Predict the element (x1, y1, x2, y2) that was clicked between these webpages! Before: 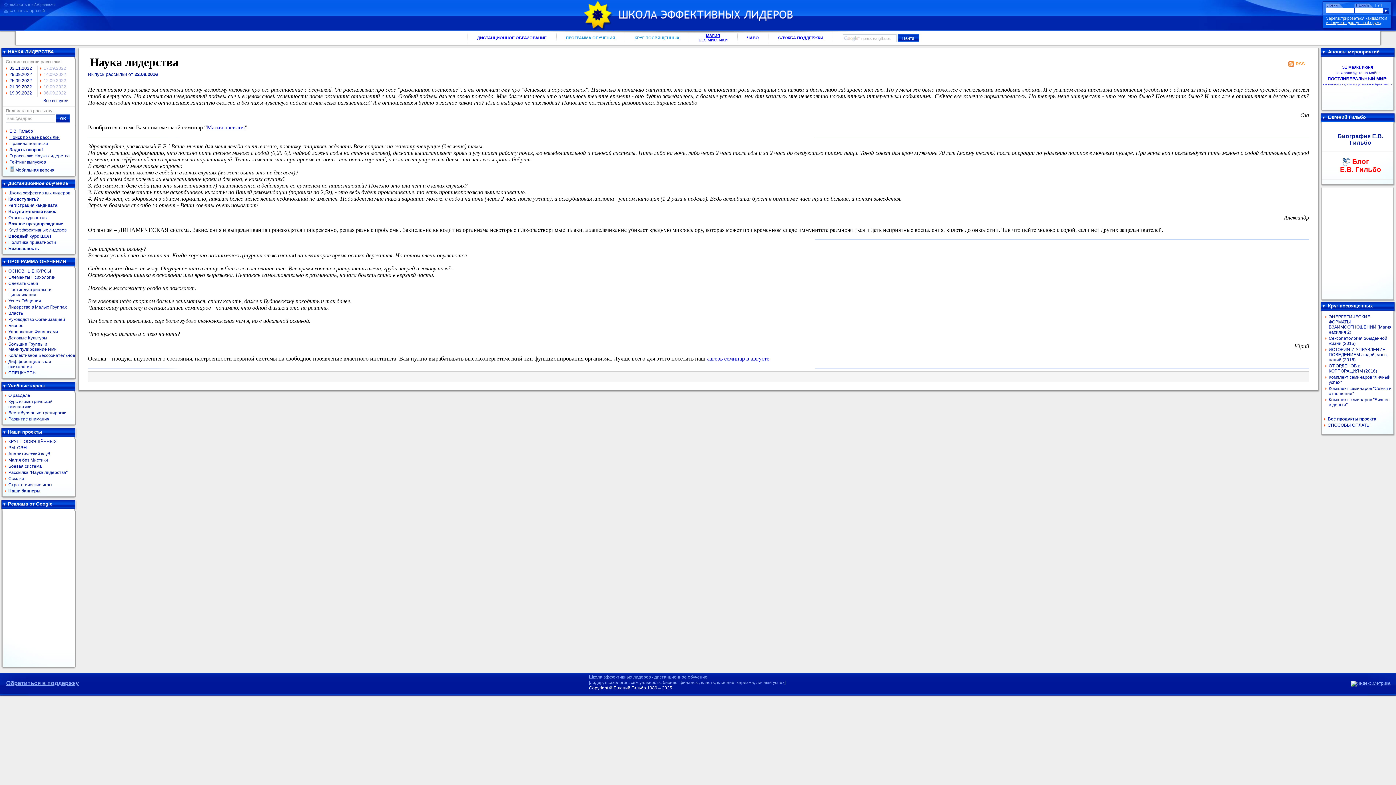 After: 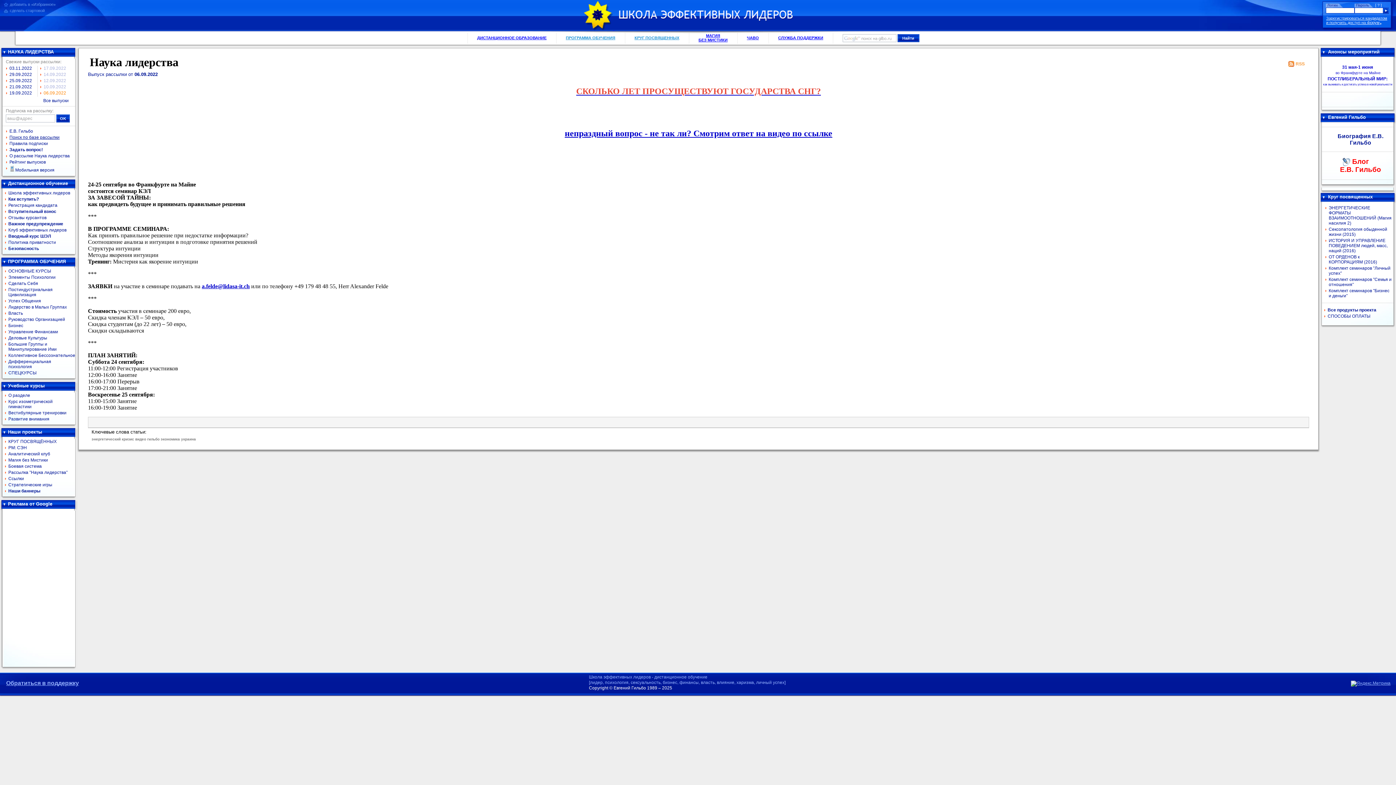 Action: bbox: (37, 90, 71, 95) label: 06.09.2022